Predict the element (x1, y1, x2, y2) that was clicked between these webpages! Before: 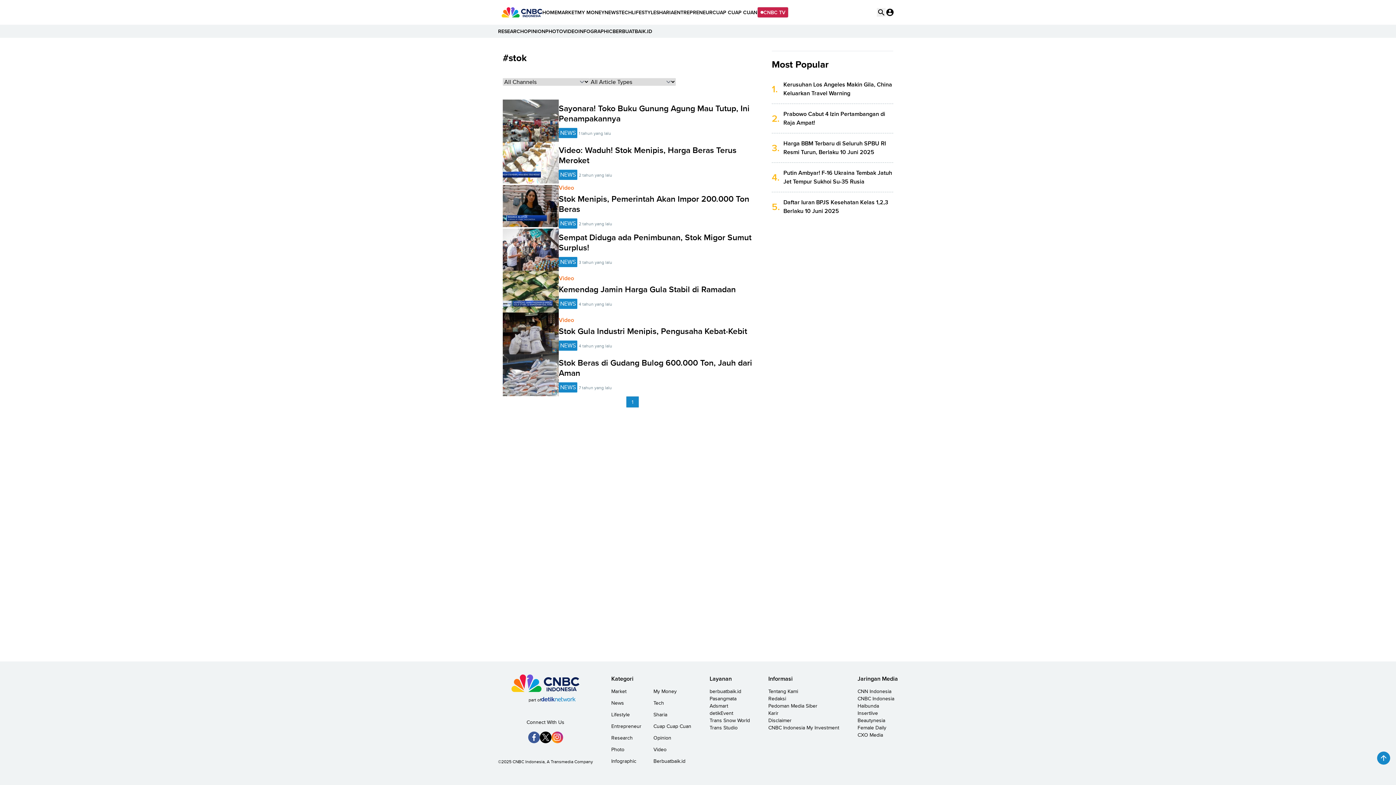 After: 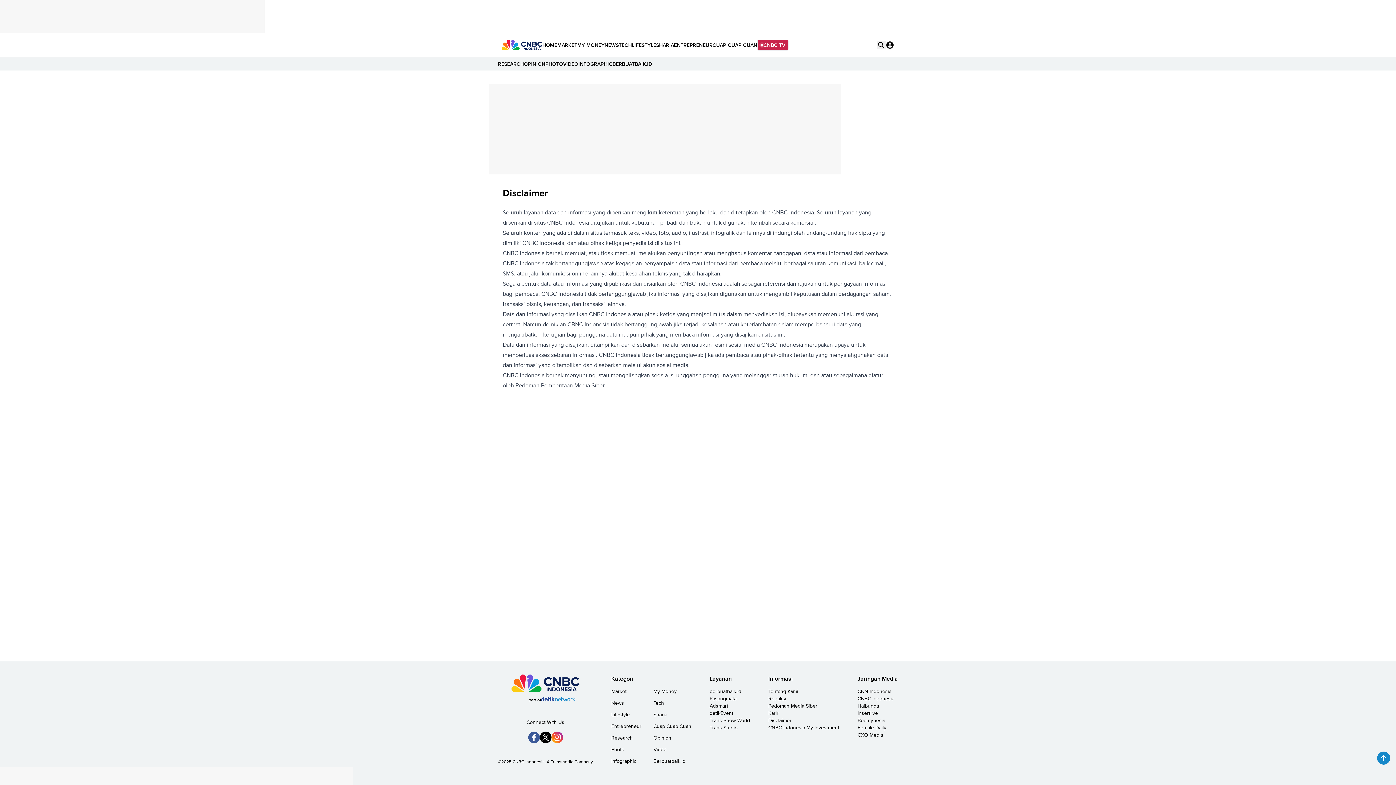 Action: bbox: (768, 717, 839, 724) label: Disclaimer